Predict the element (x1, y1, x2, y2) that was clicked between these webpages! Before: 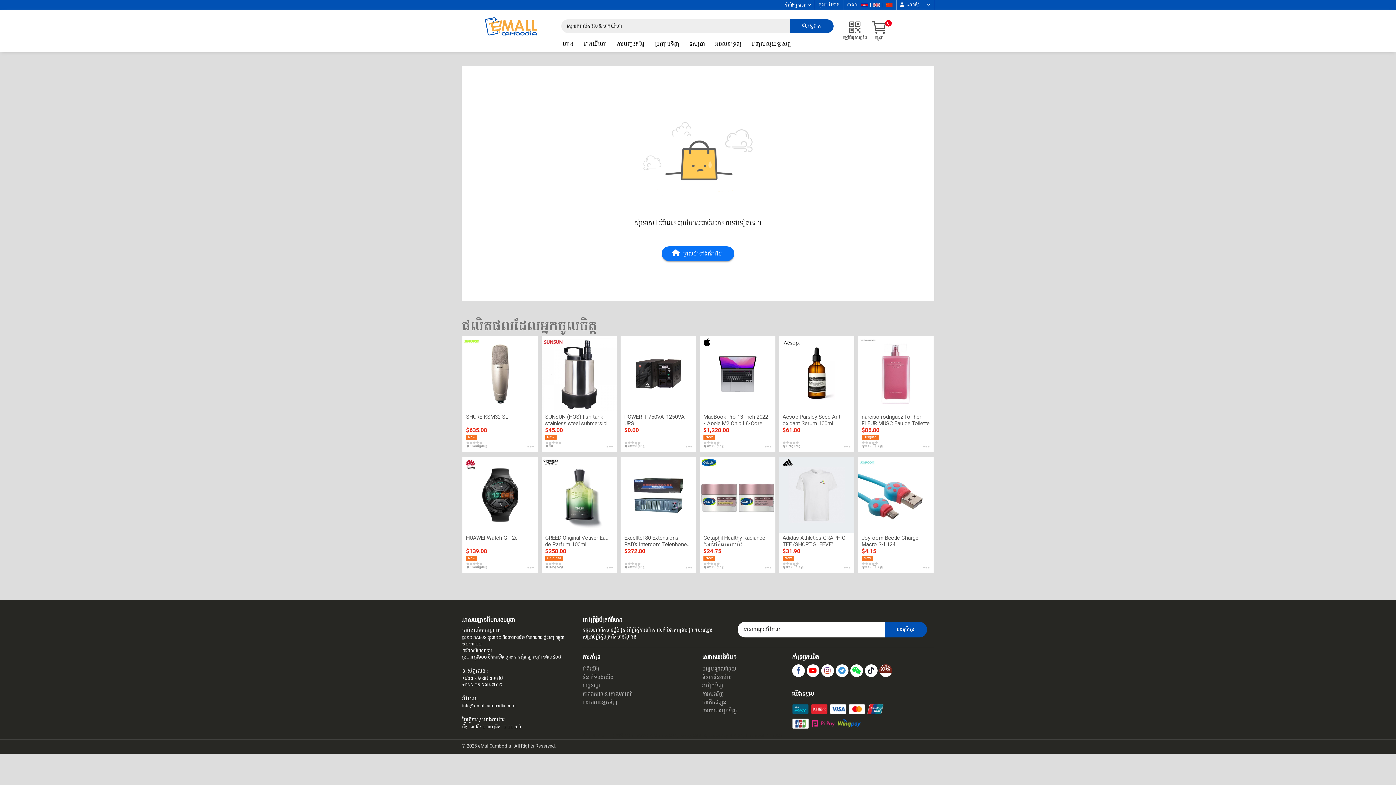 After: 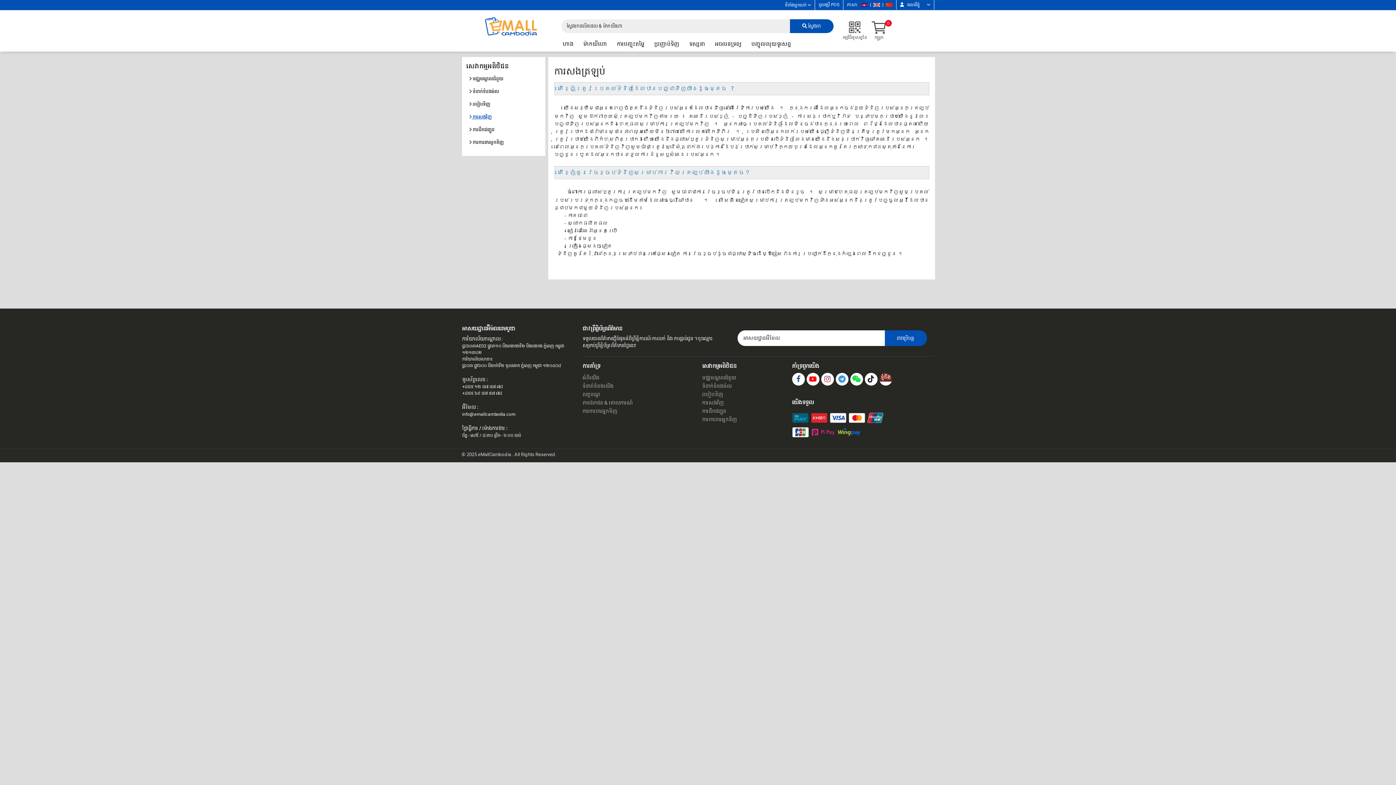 Action: bbox: (702, 690, 784, 698) label: ការសងវិញ